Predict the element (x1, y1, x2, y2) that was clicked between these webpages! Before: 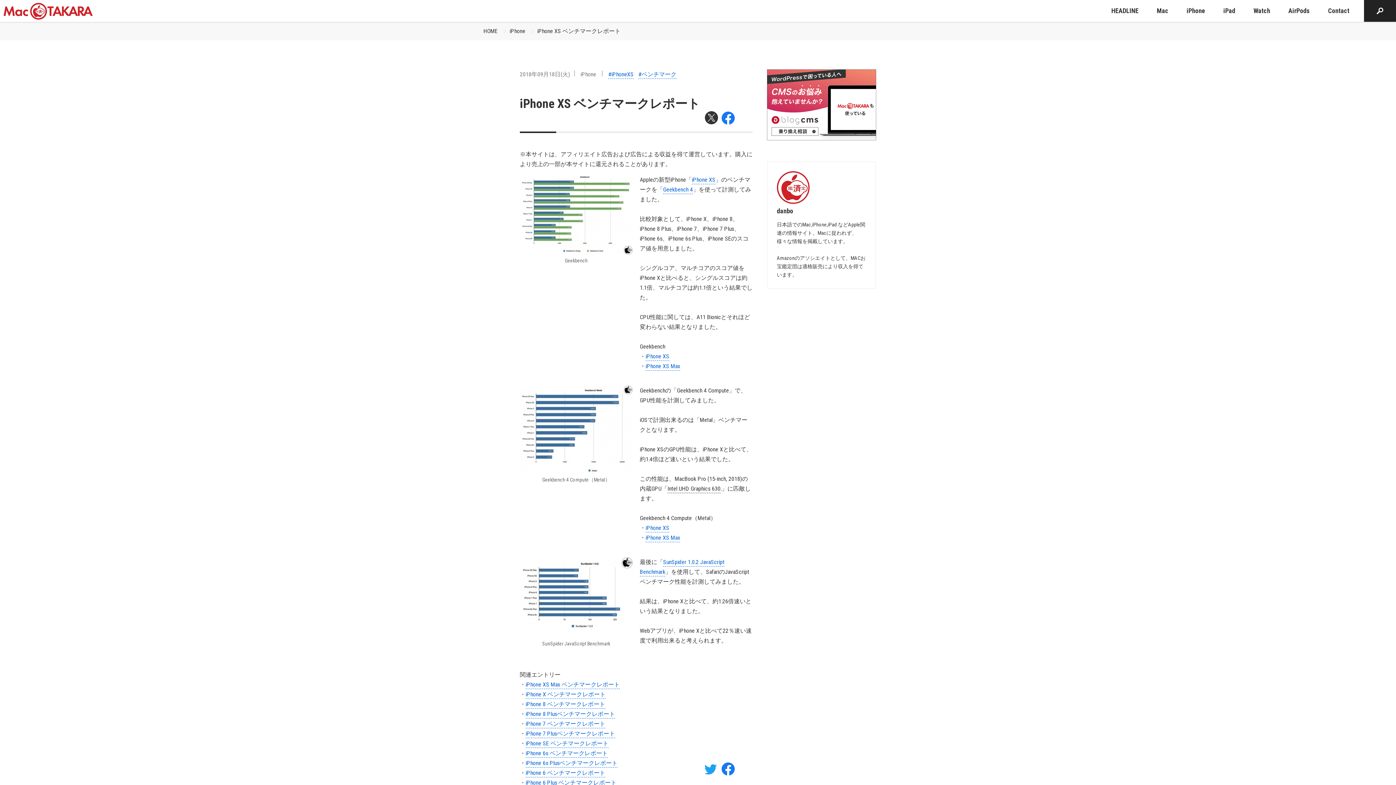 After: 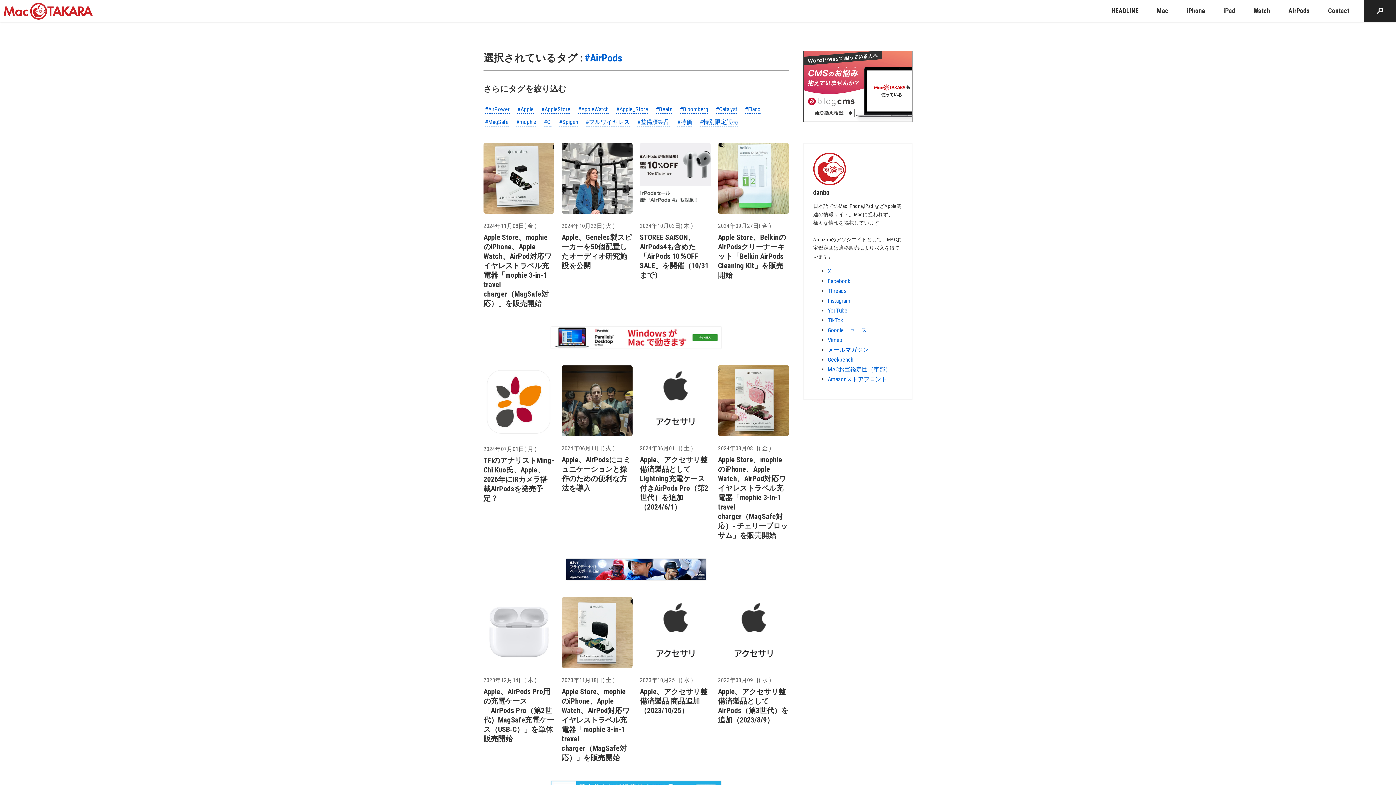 Action: label: AirPods bbox: (1283, 0, 1315, 21)